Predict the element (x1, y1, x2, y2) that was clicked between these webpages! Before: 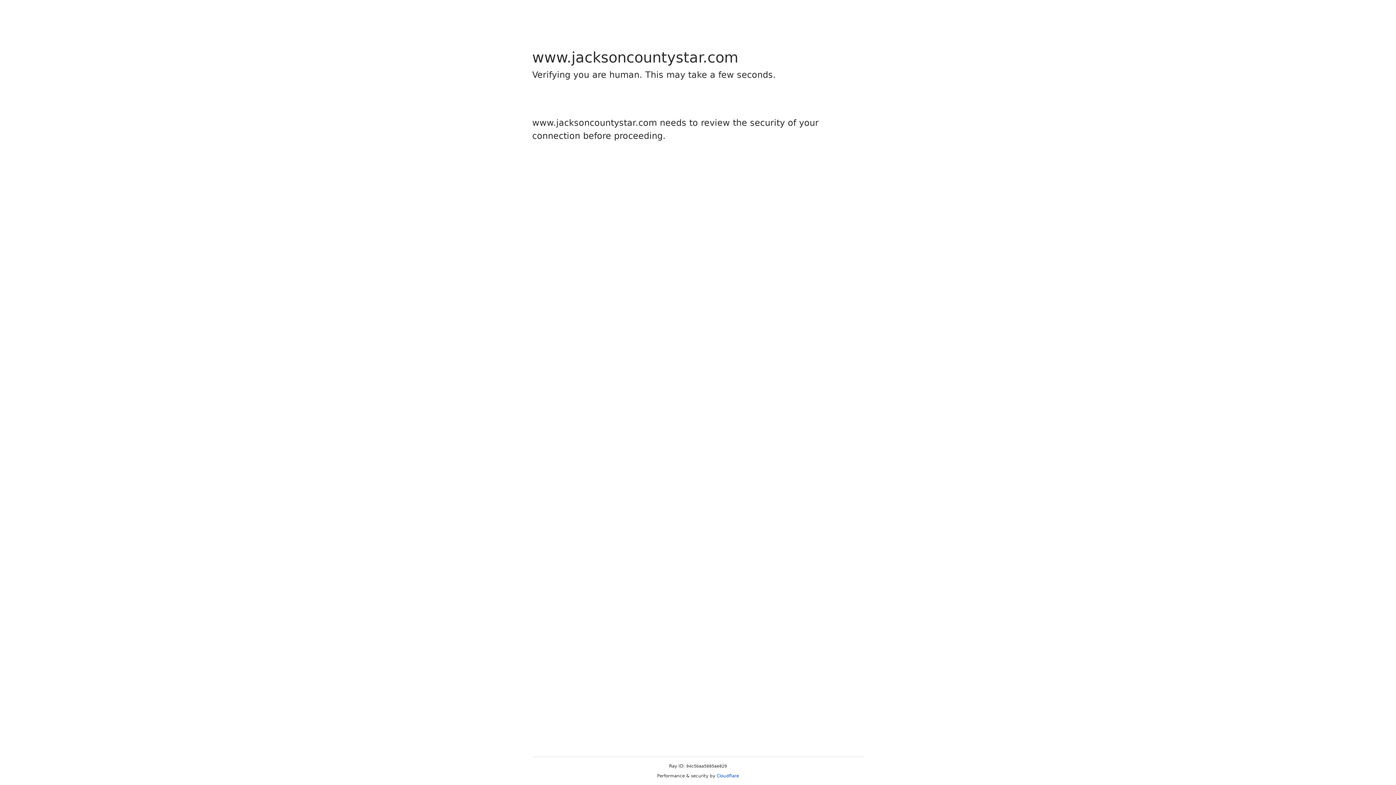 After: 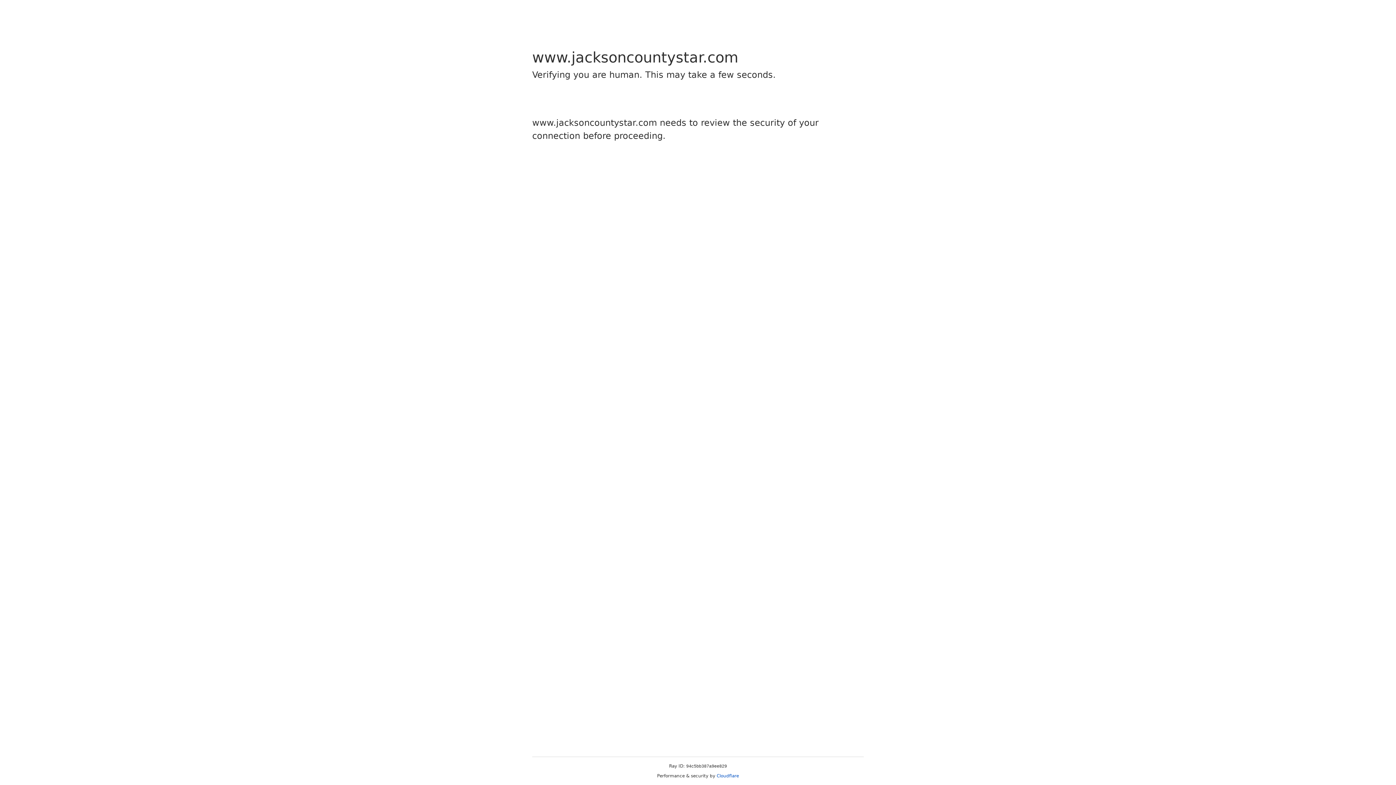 Action: label: Cloudflare bbox: (716, 773, 739, 778)